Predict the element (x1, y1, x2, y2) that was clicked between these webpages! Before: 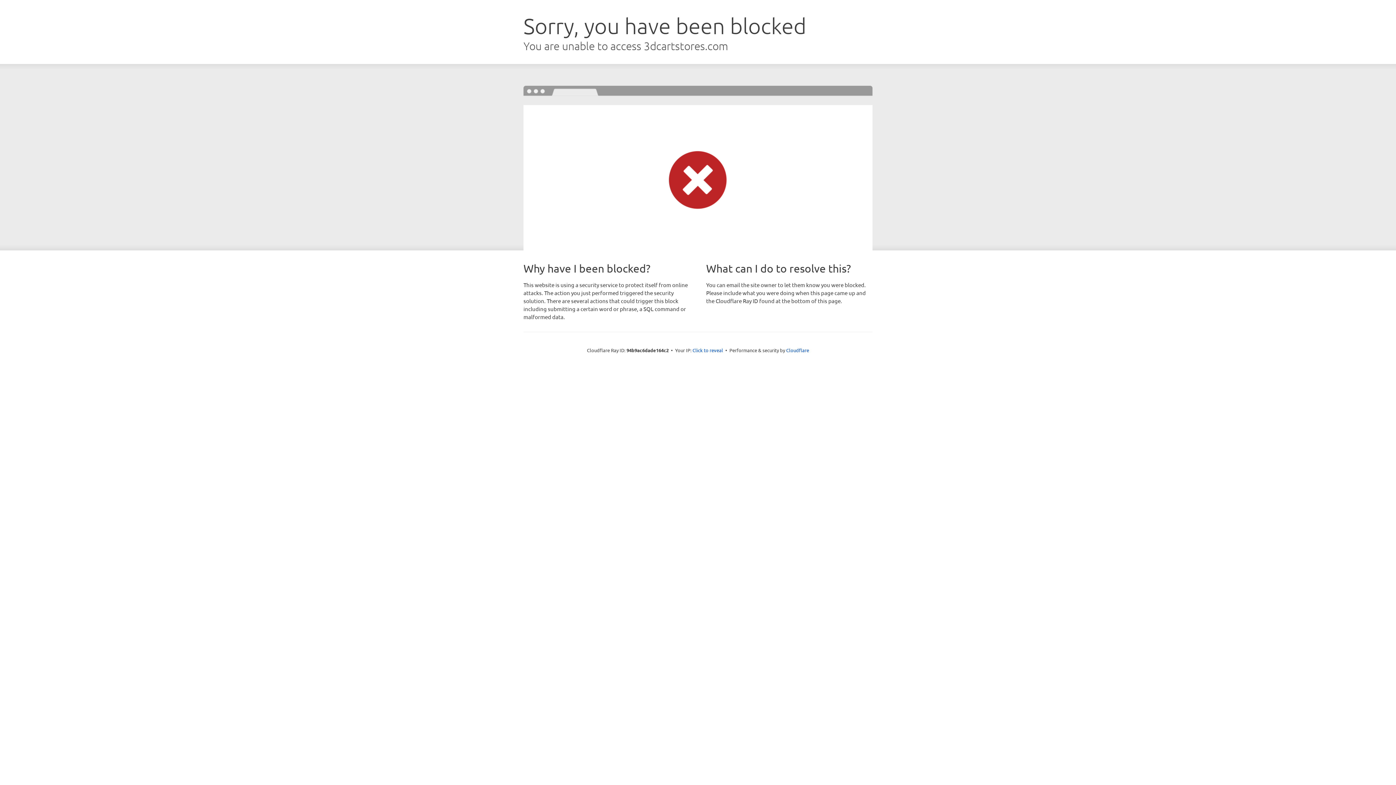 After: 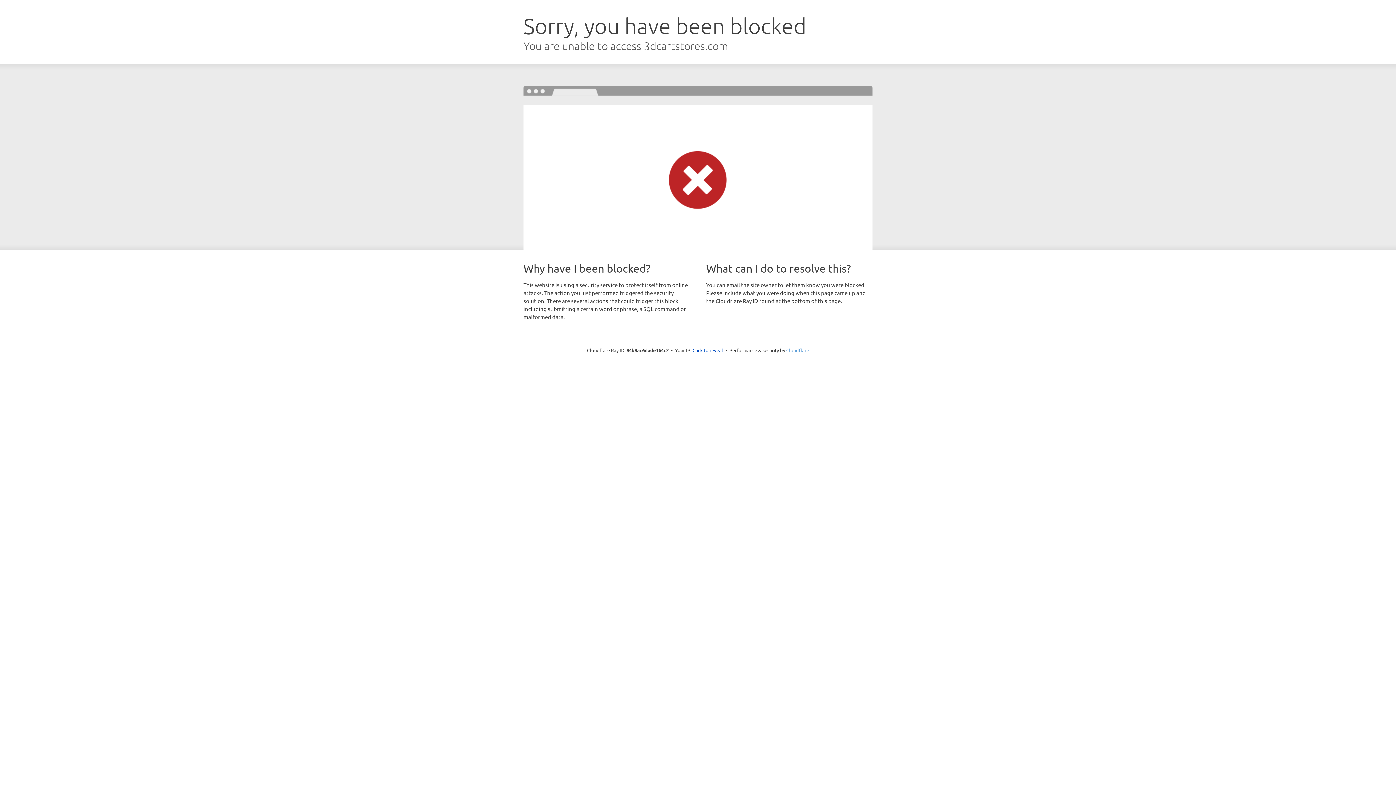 Action: bbox: (786, 347, 809, 353) label: Cloudflare